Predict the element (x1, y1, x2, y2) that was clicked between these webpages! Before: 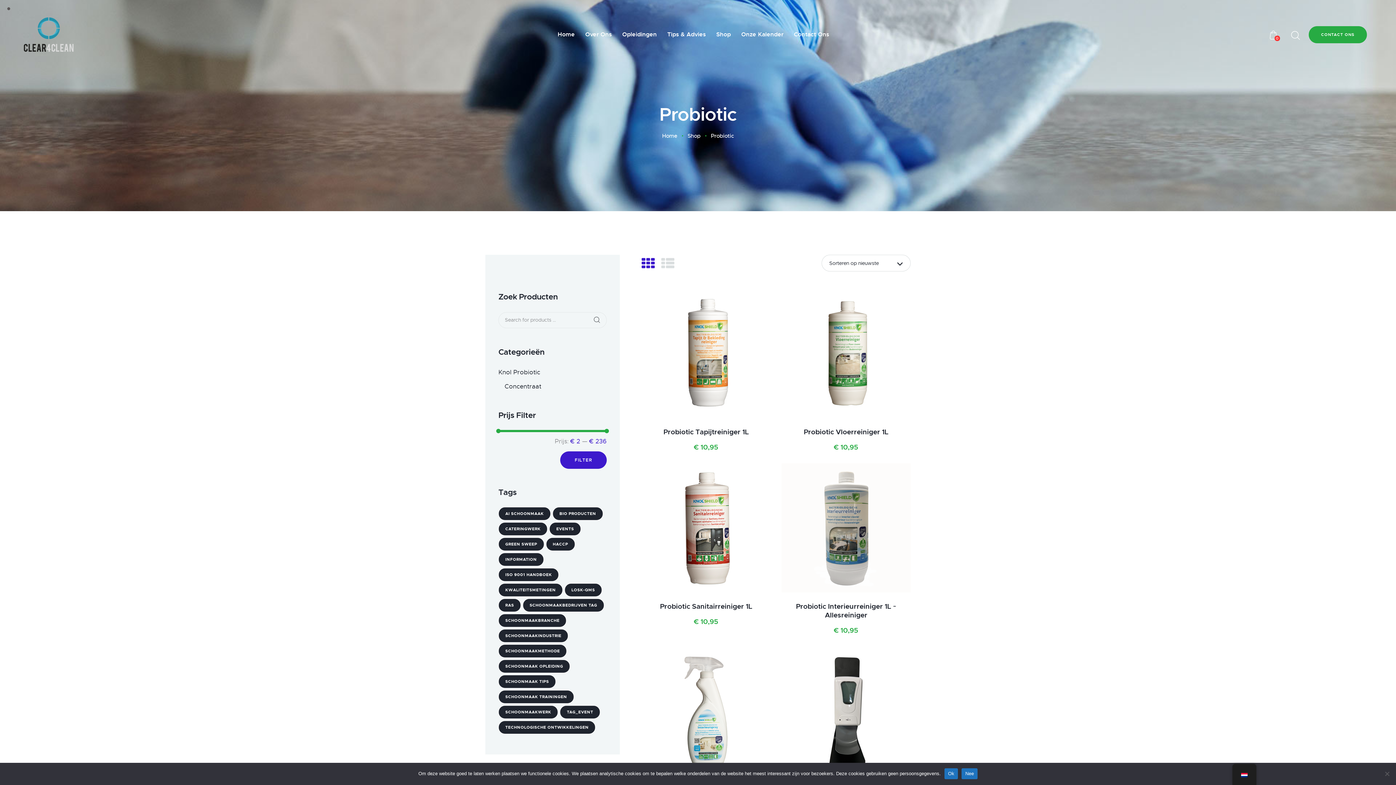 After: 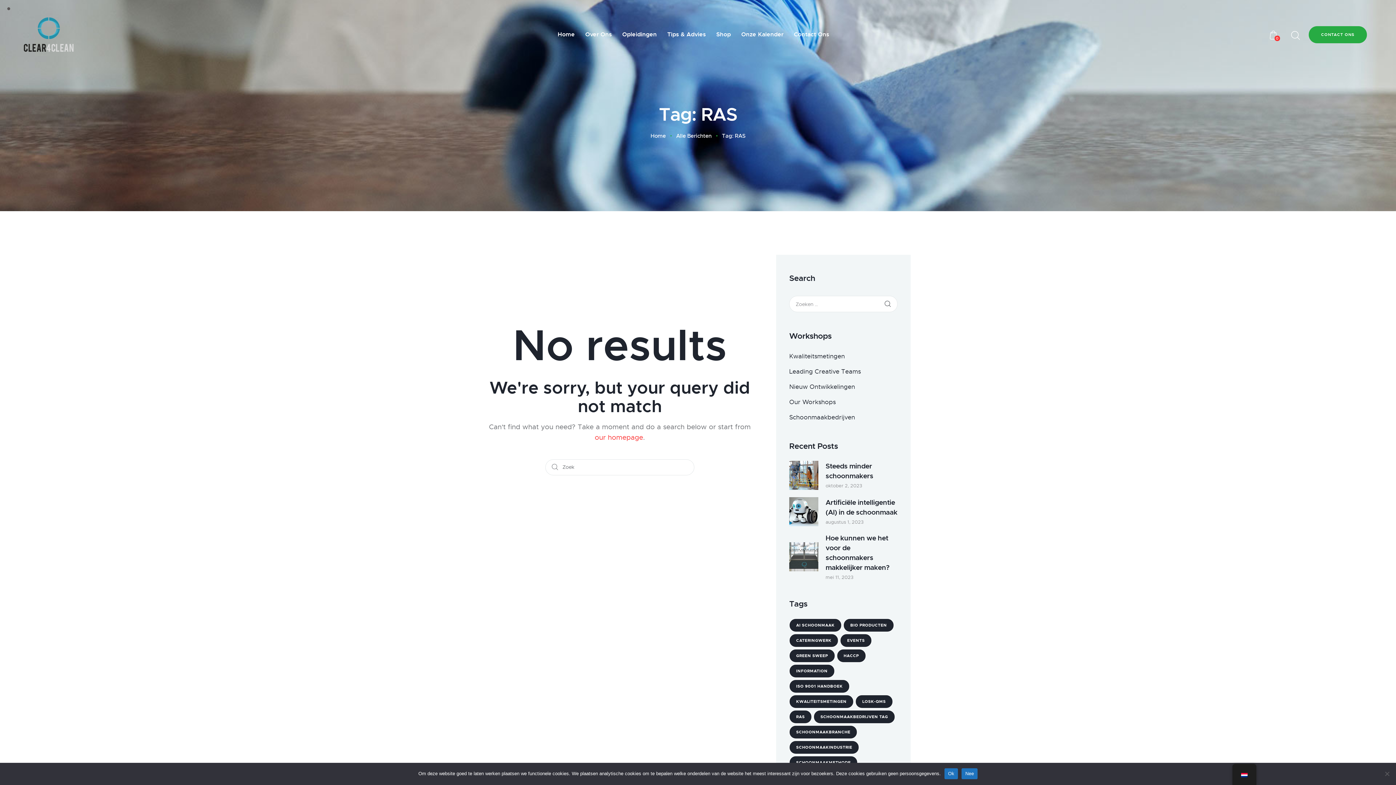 Action: bbox: (498, 599, 521, 612) label: RAS (1 item)